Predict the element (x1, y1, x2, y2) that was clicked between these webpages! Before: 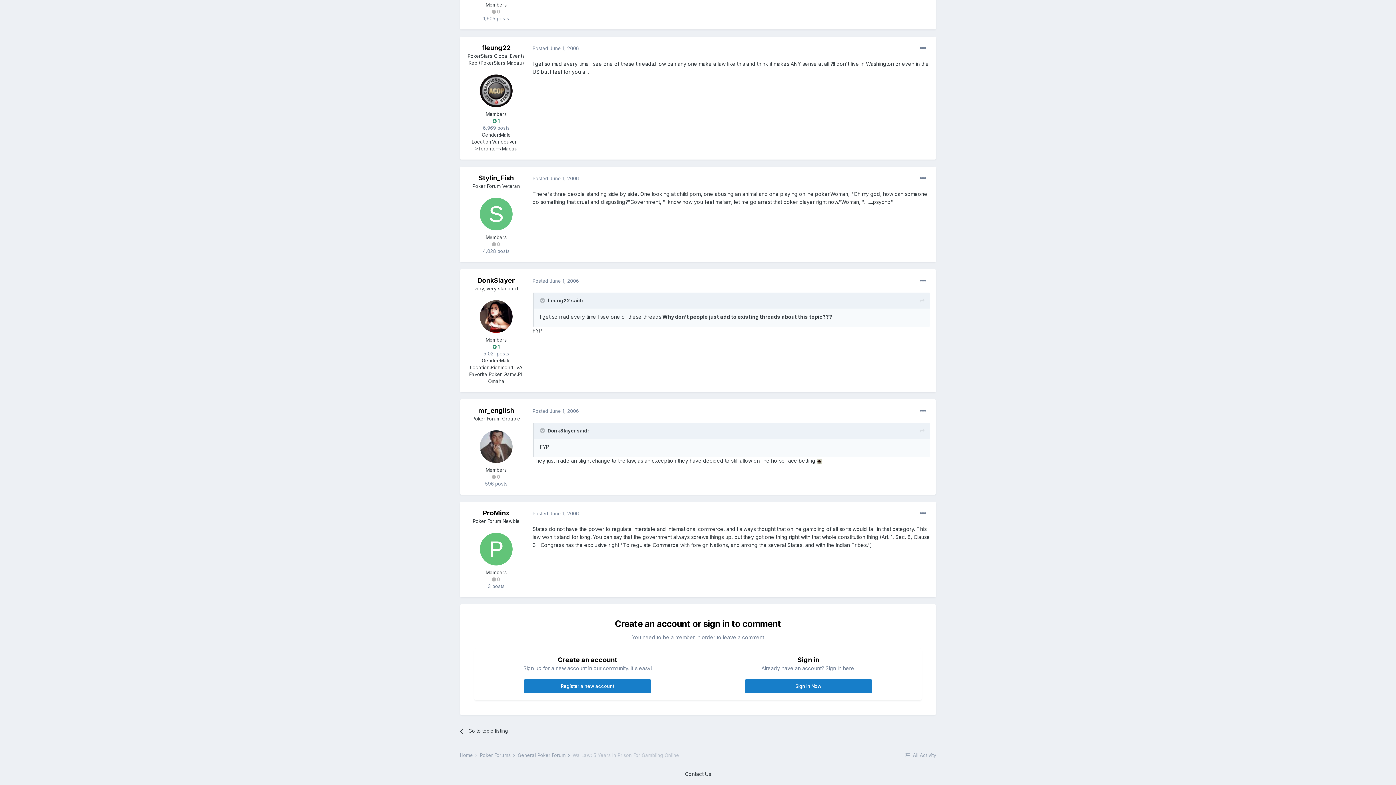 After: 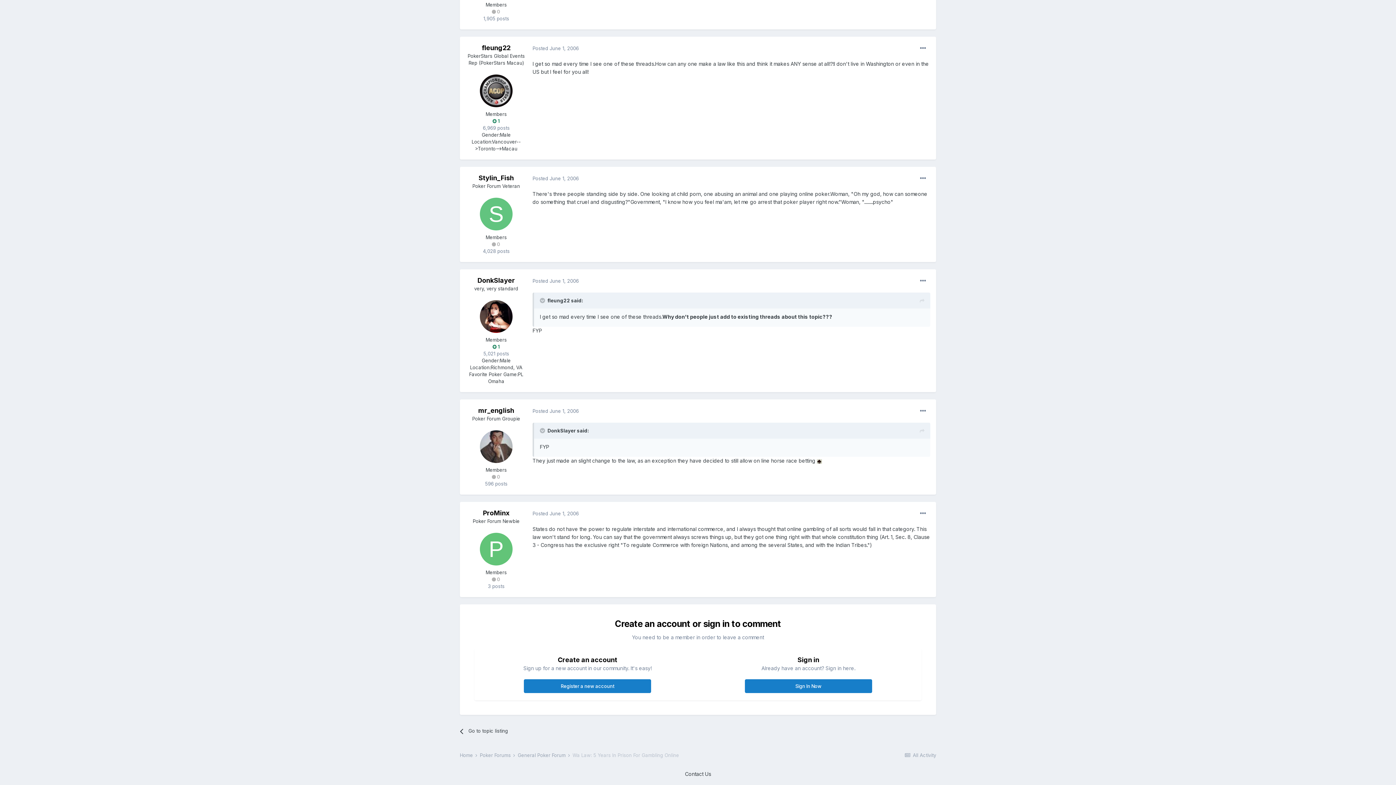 Action: label: Posted June 1, 2006 bbox: (532, 45, 578, 51)